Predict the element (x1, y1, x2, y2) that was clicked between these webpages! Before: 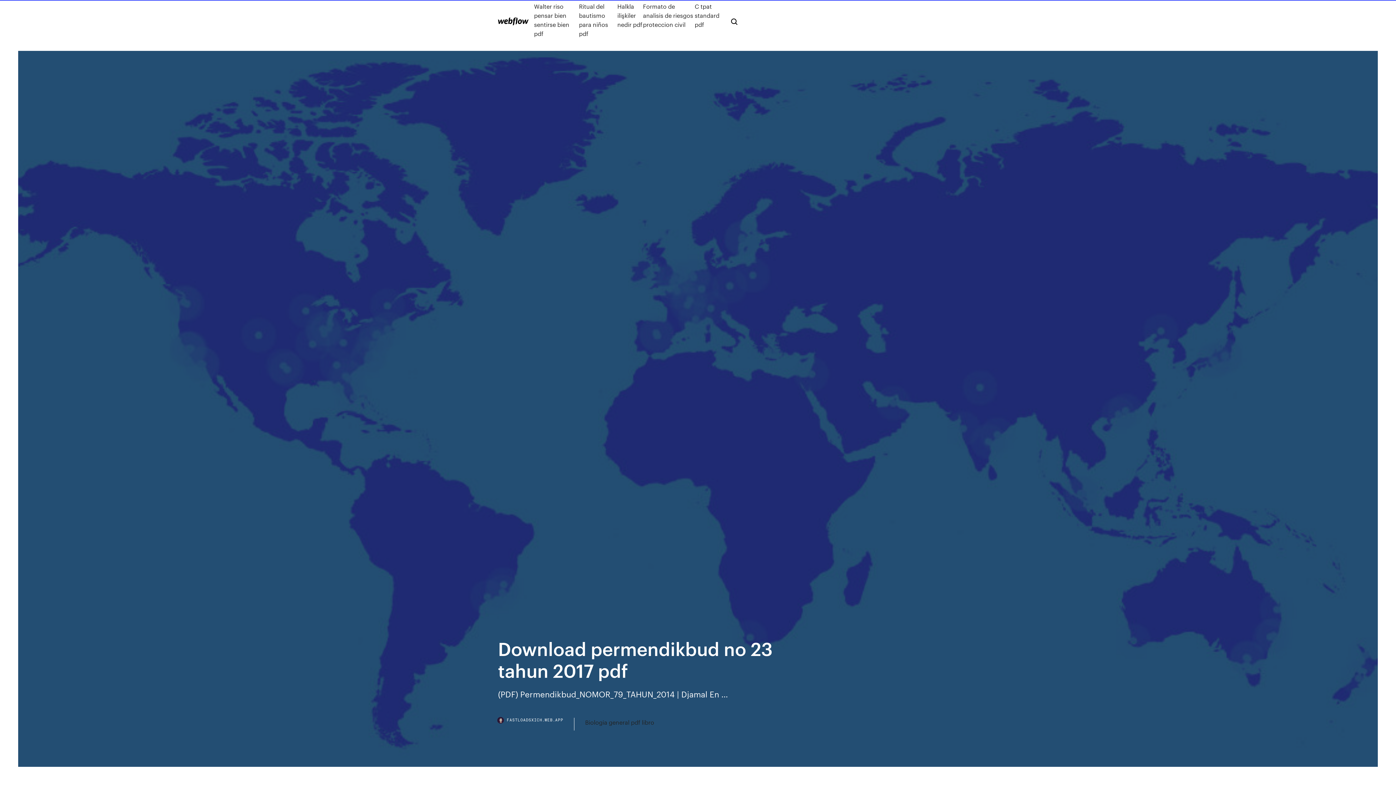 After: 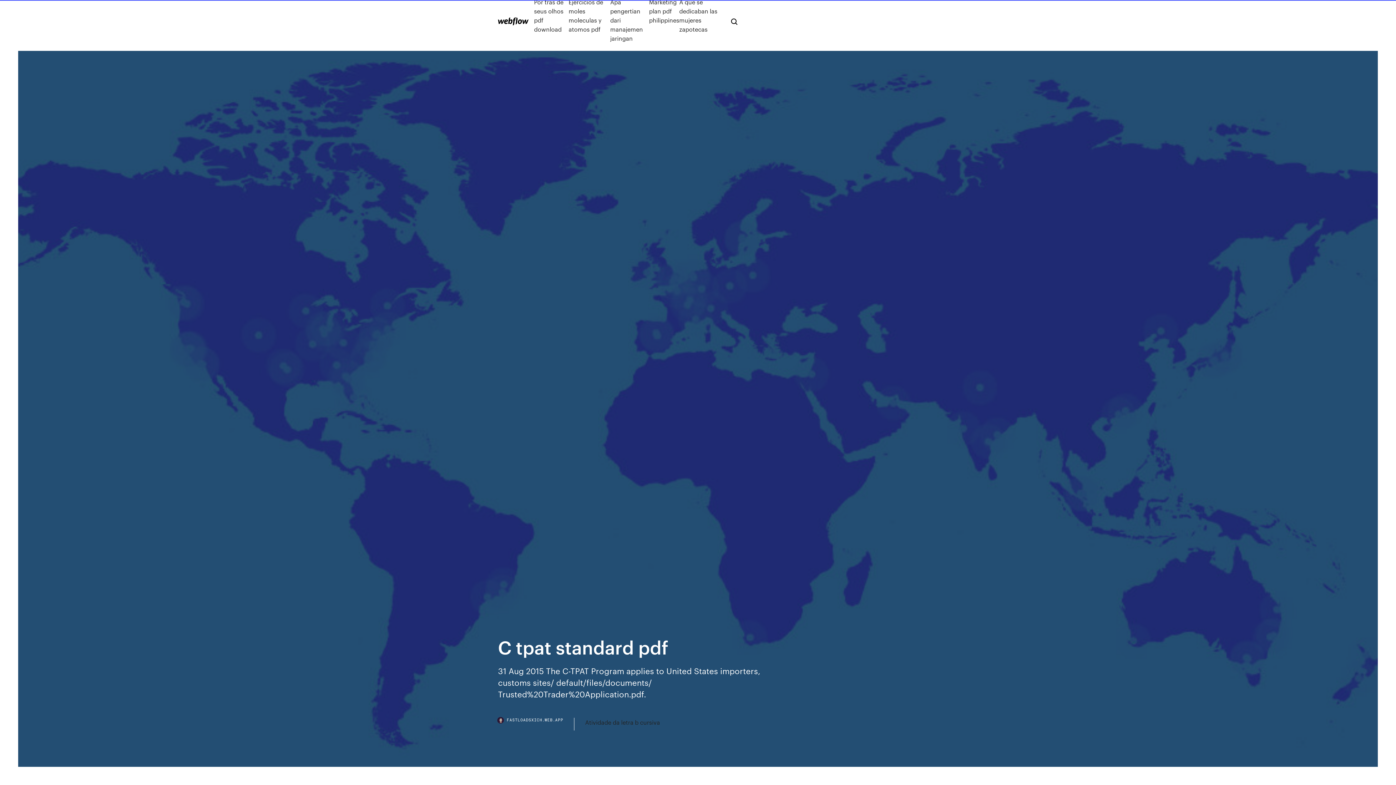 Action: label: C tpat standard pdf bbox: (694, 1, 719, 38)